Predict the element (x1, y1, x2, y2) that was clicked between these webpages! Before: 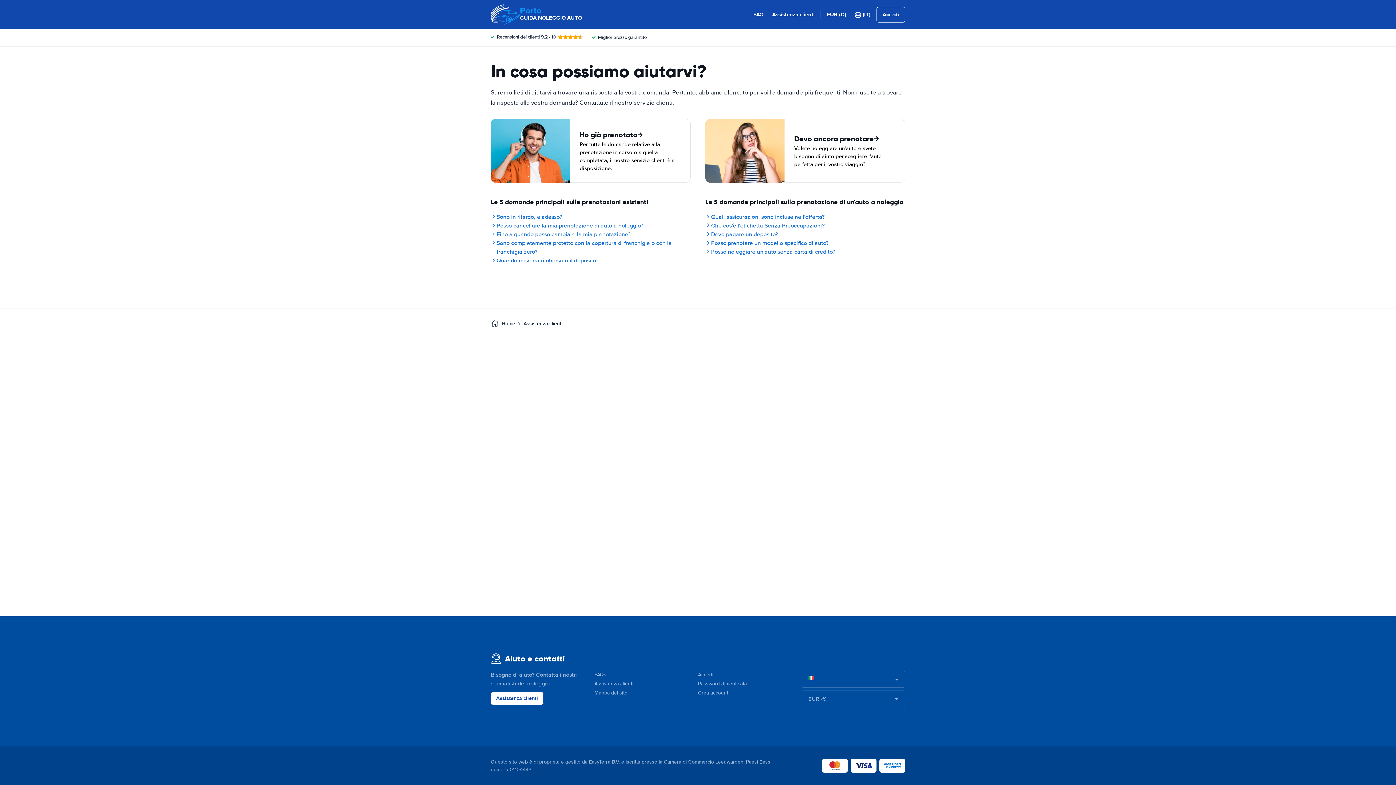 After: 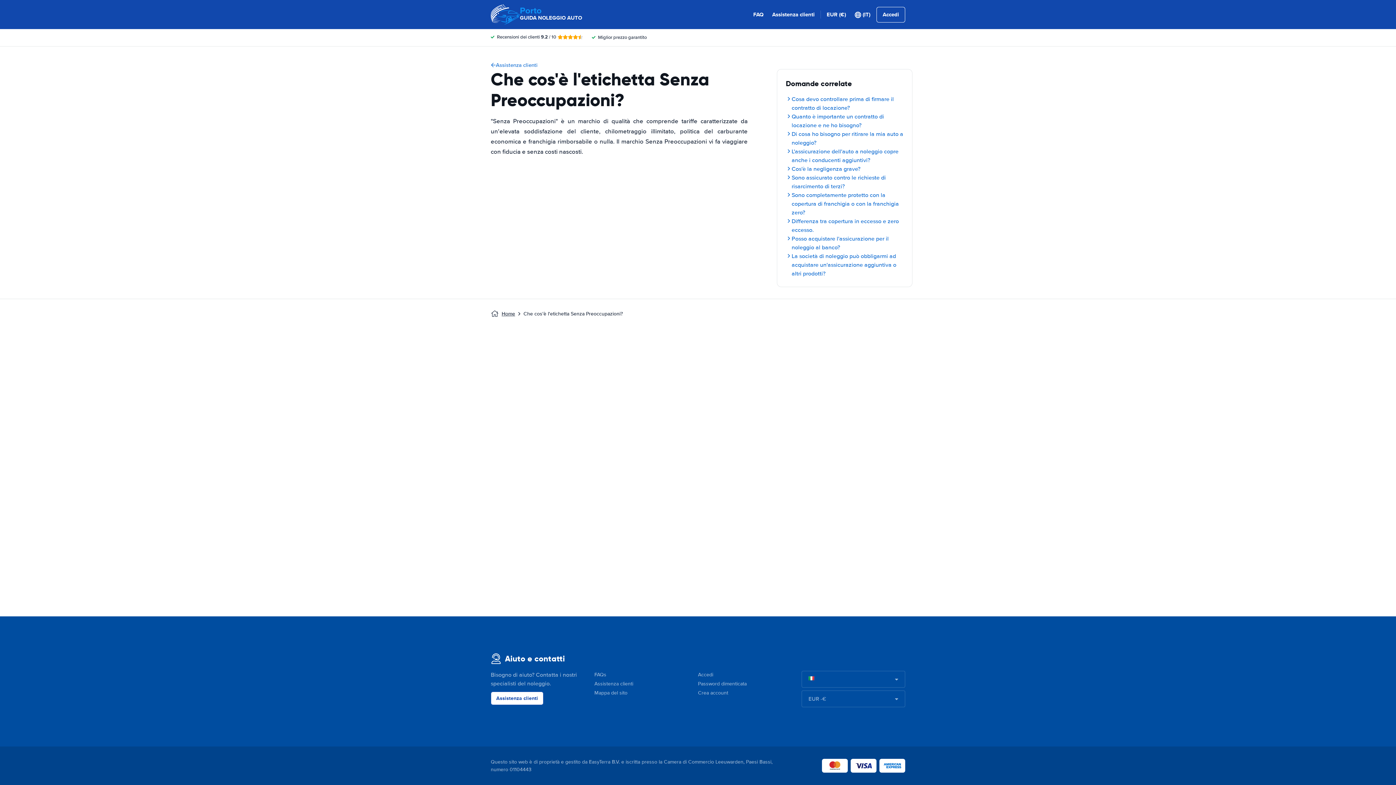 Action: label: Che cos'è l'etichetta Senza Preoccupazioni? bbox: (705, 221, 905, 230)